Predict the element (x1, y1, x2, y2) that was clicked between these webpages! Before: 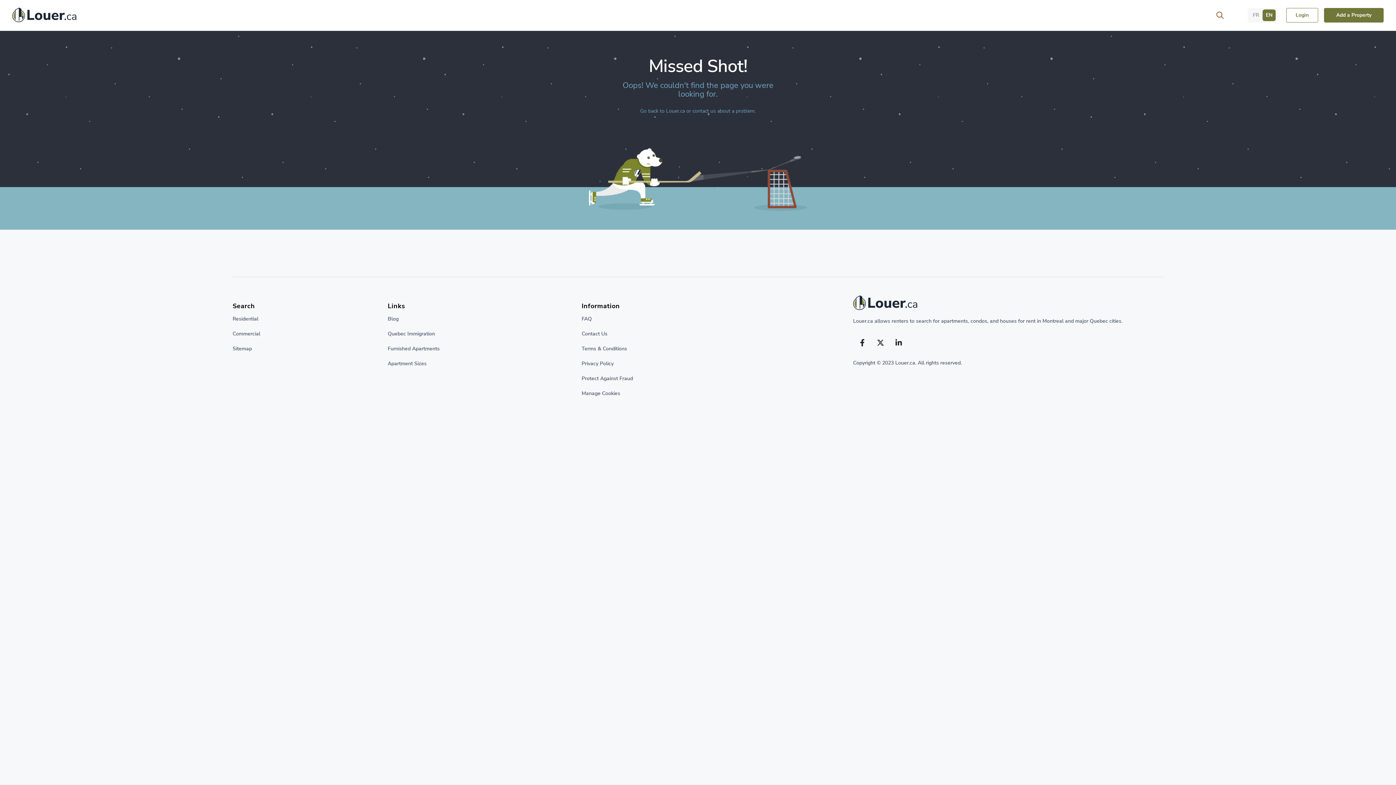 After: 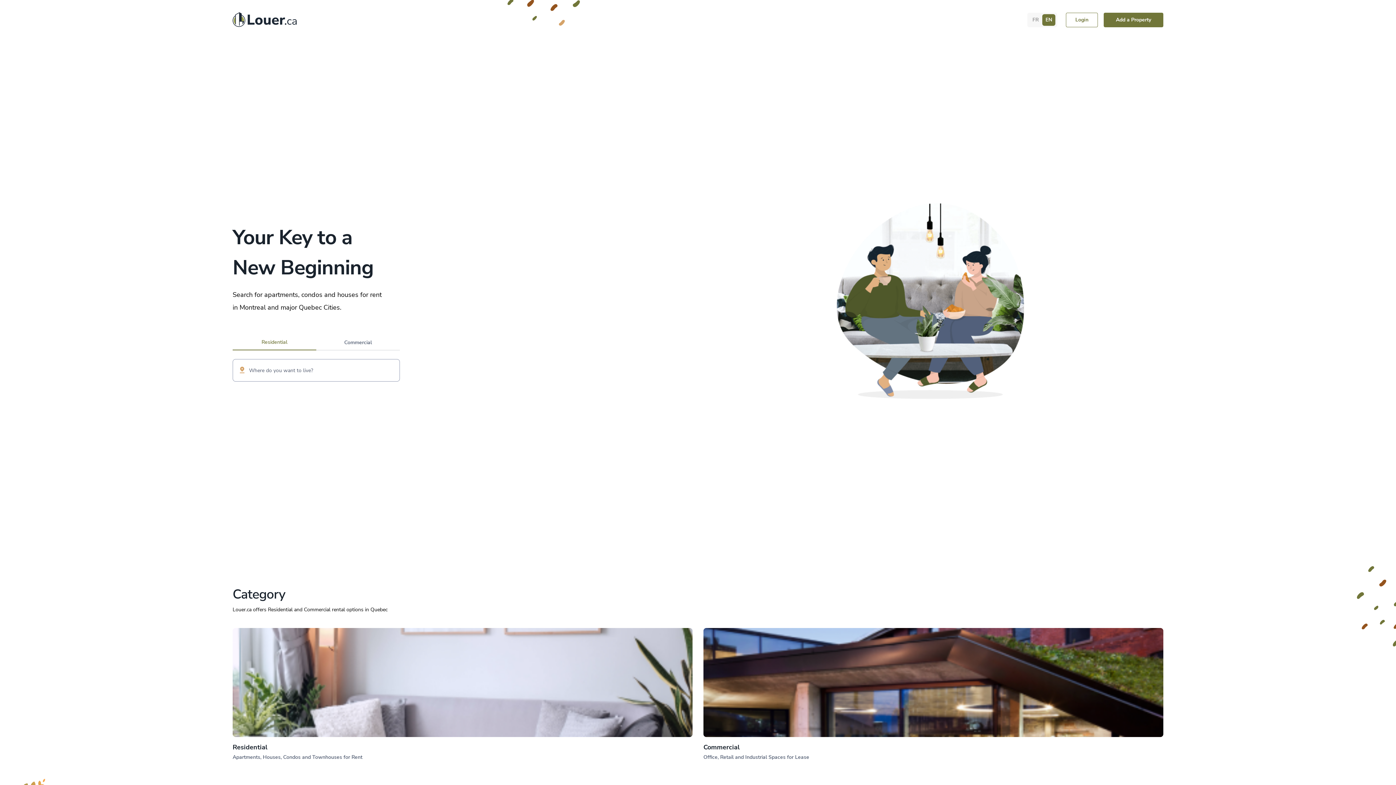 Action: bbox: (12, 7, 76, 25) label: Return to homepage